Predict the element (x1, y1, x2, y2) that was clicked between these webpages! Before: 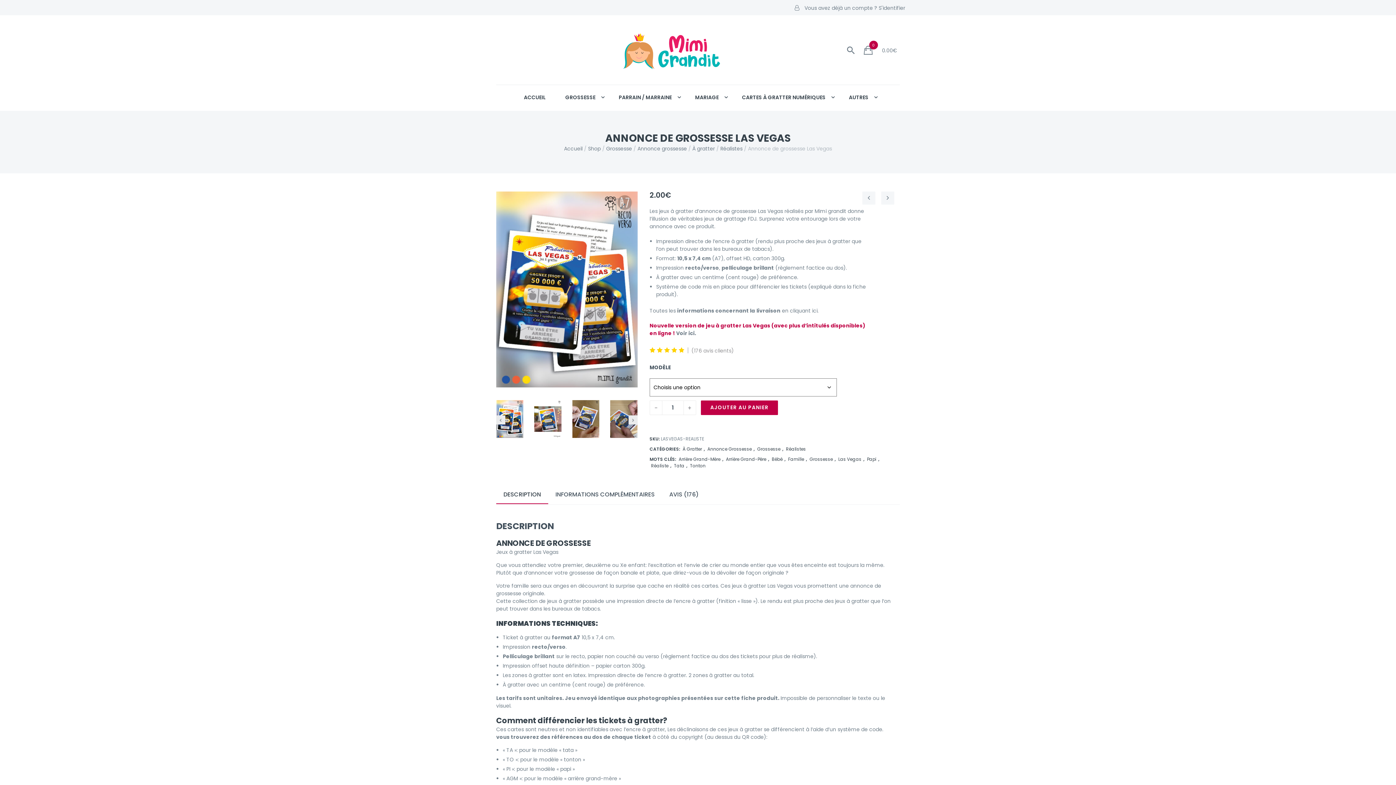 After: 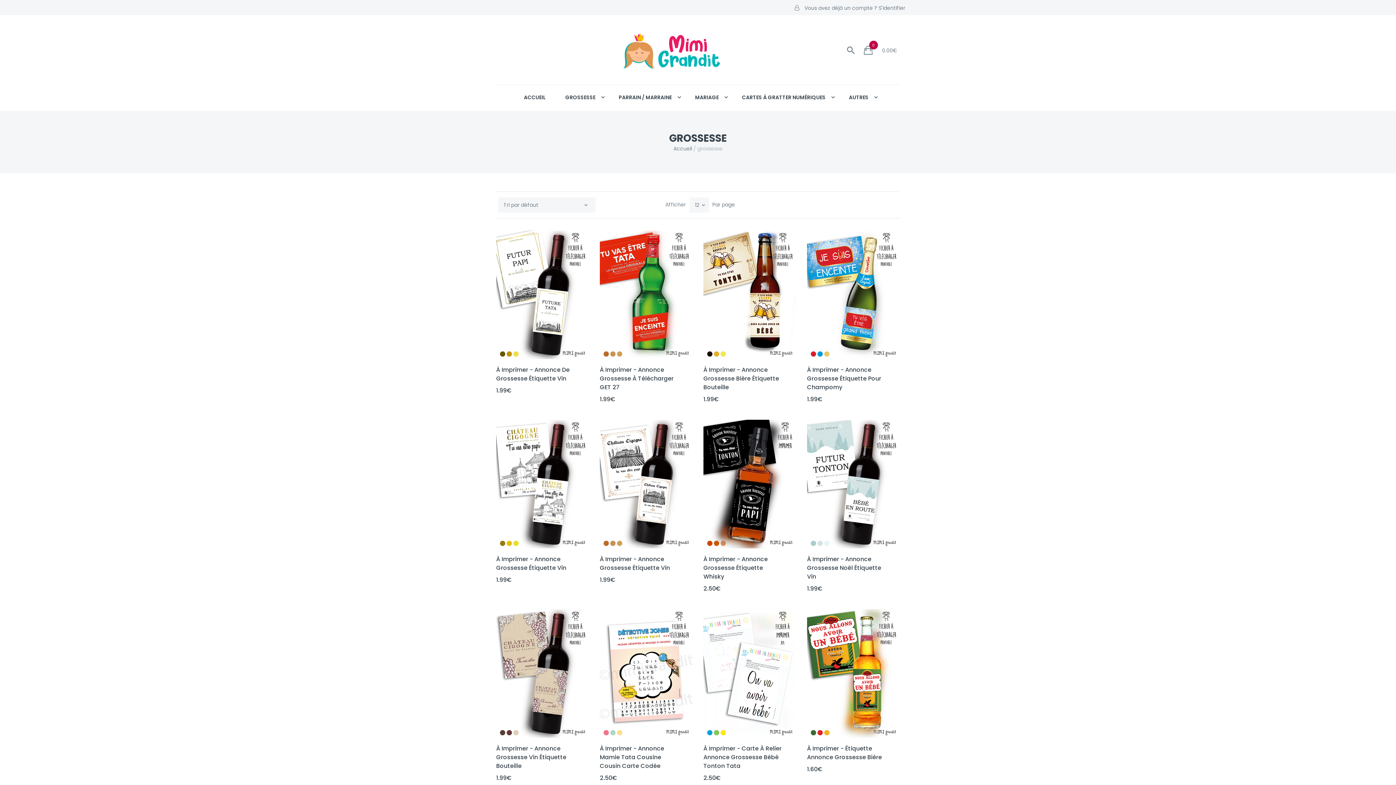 Action: bbox: (809, 456, 833, 462) label: Grossesse